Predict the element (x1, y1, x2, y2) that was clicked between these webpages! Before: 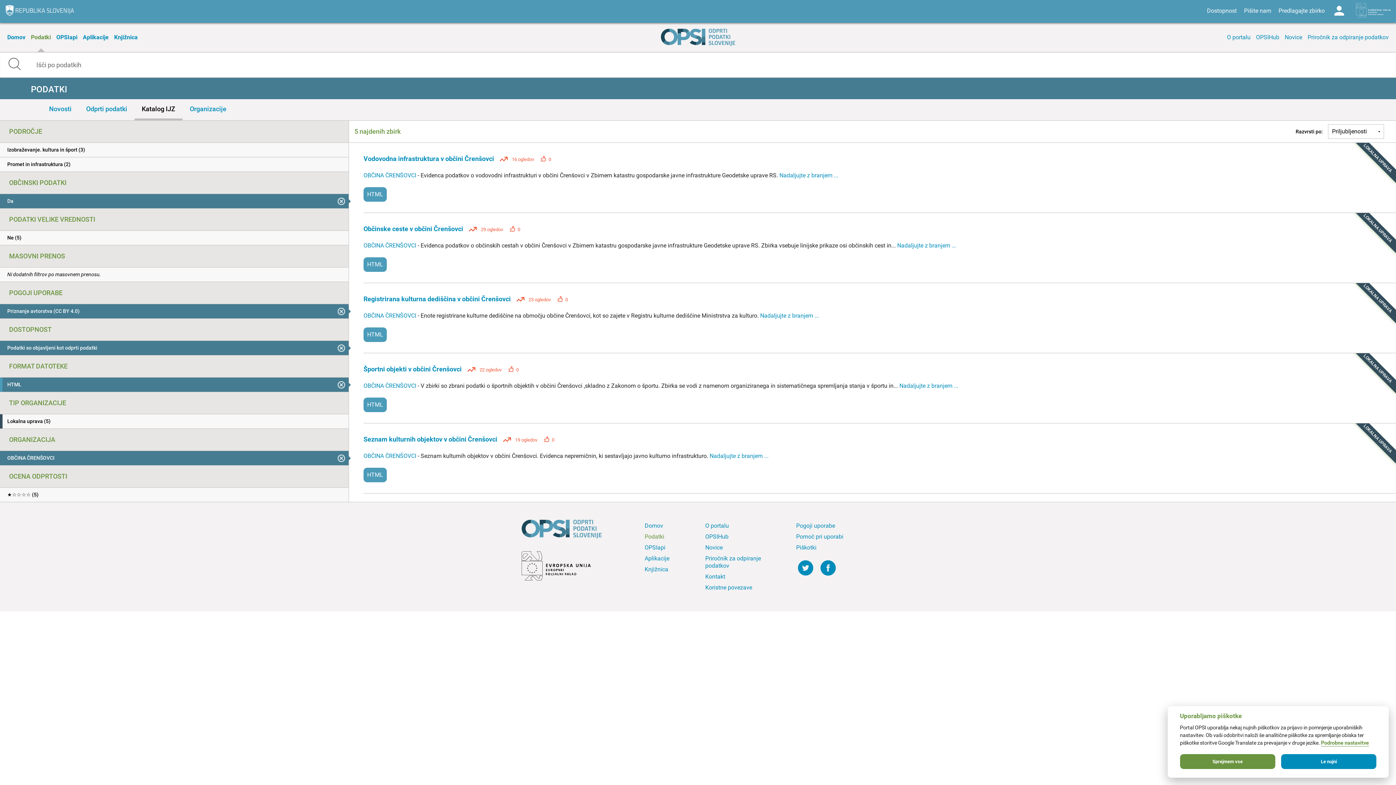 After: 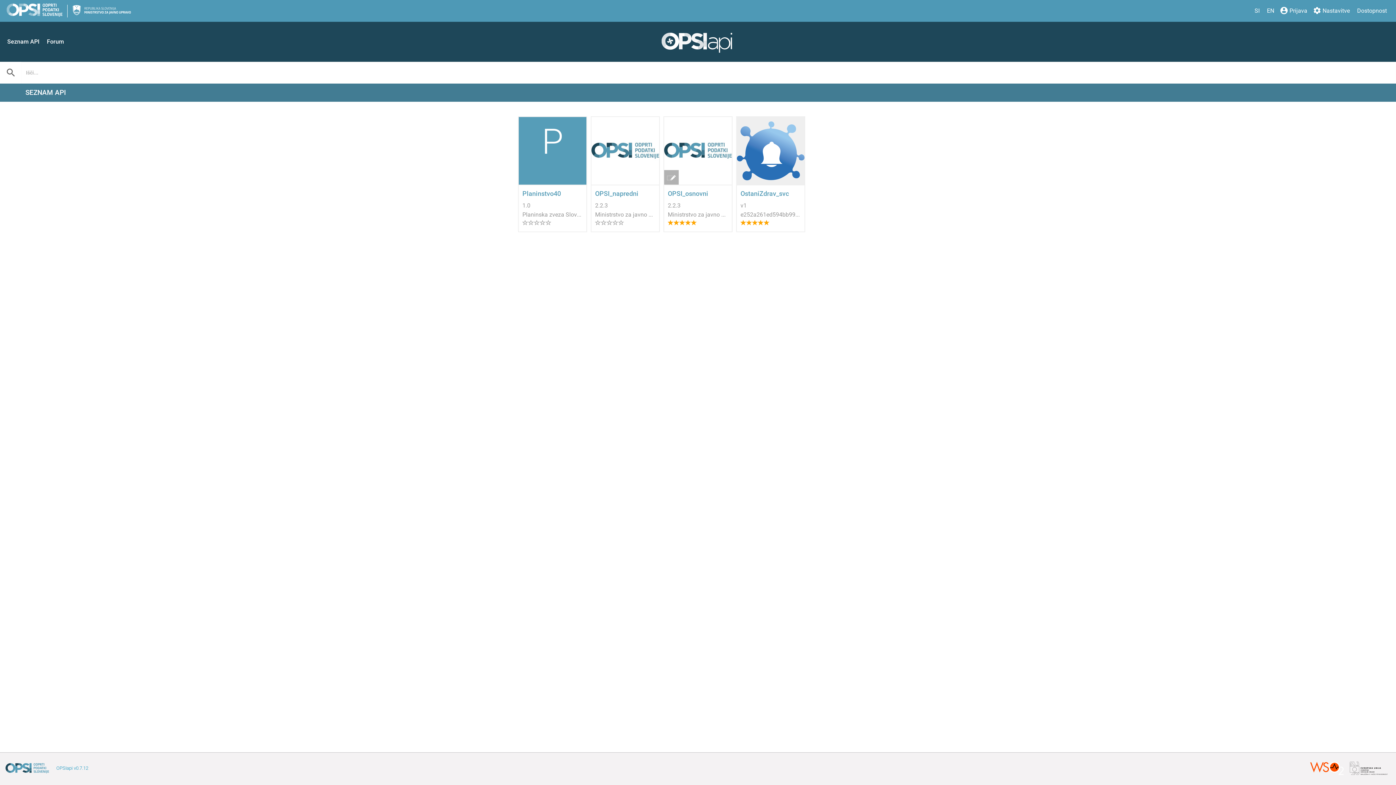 Action: label: OPSIapi bbox: (54, 22, 79, 52)